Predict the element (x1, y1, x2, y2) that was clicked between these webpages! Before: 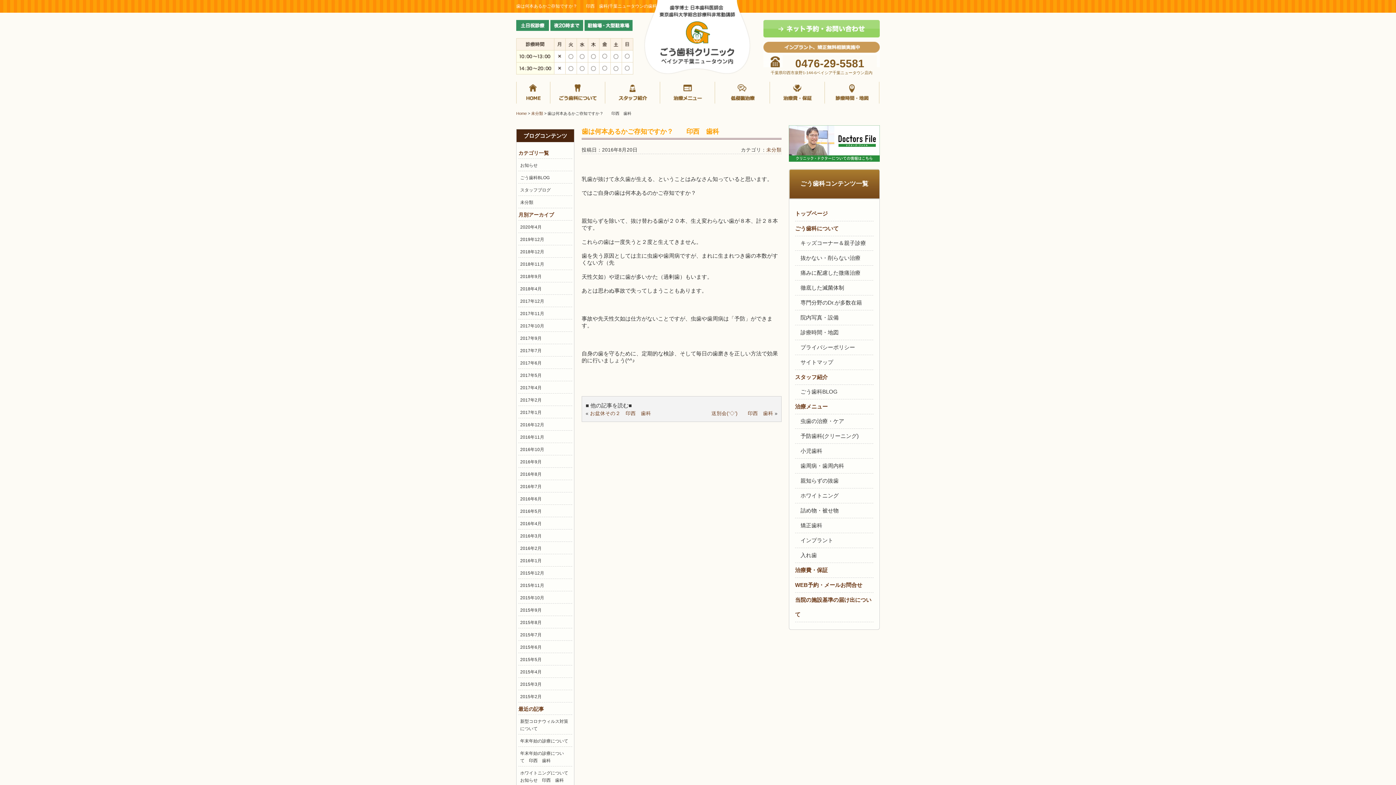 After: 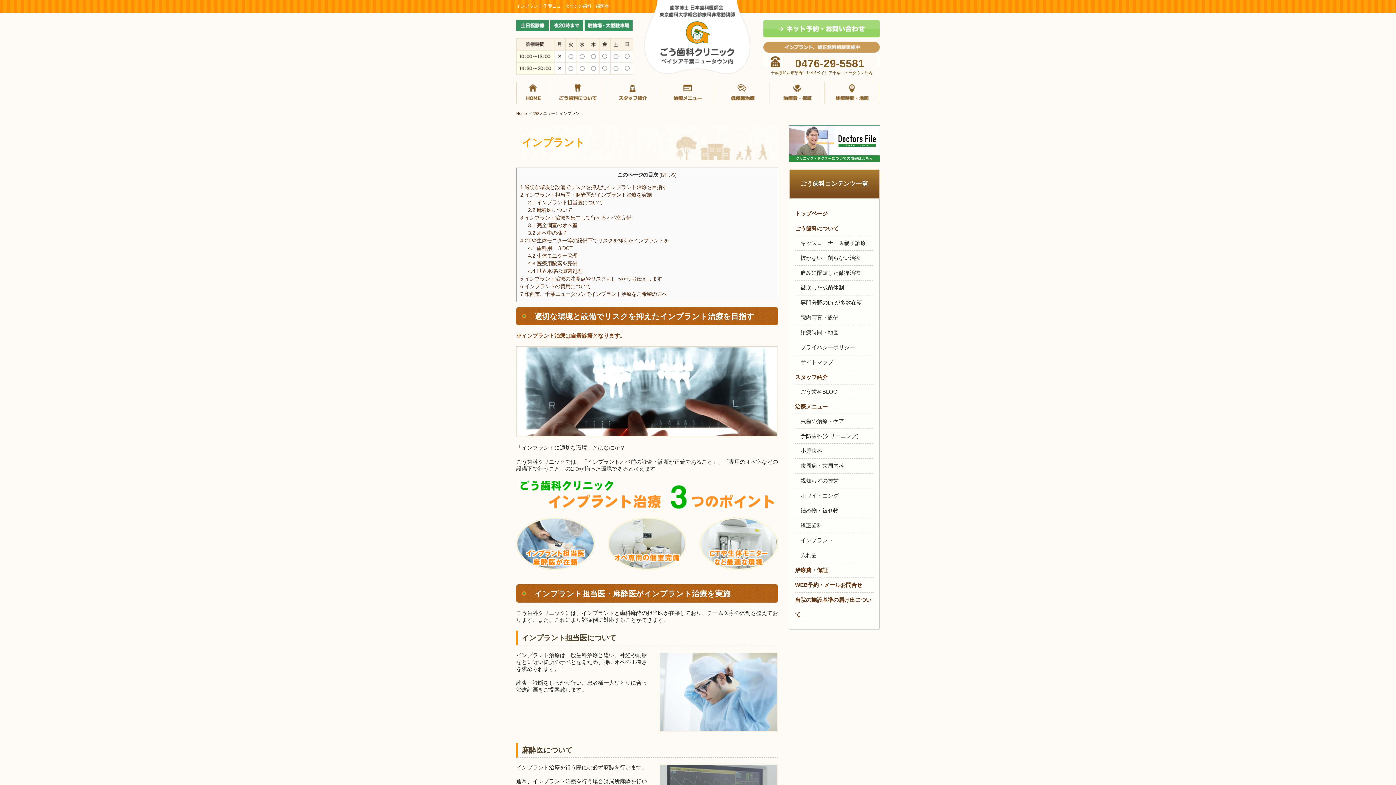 Action: bbox: (800, 537, 833, 543) label: インプラント